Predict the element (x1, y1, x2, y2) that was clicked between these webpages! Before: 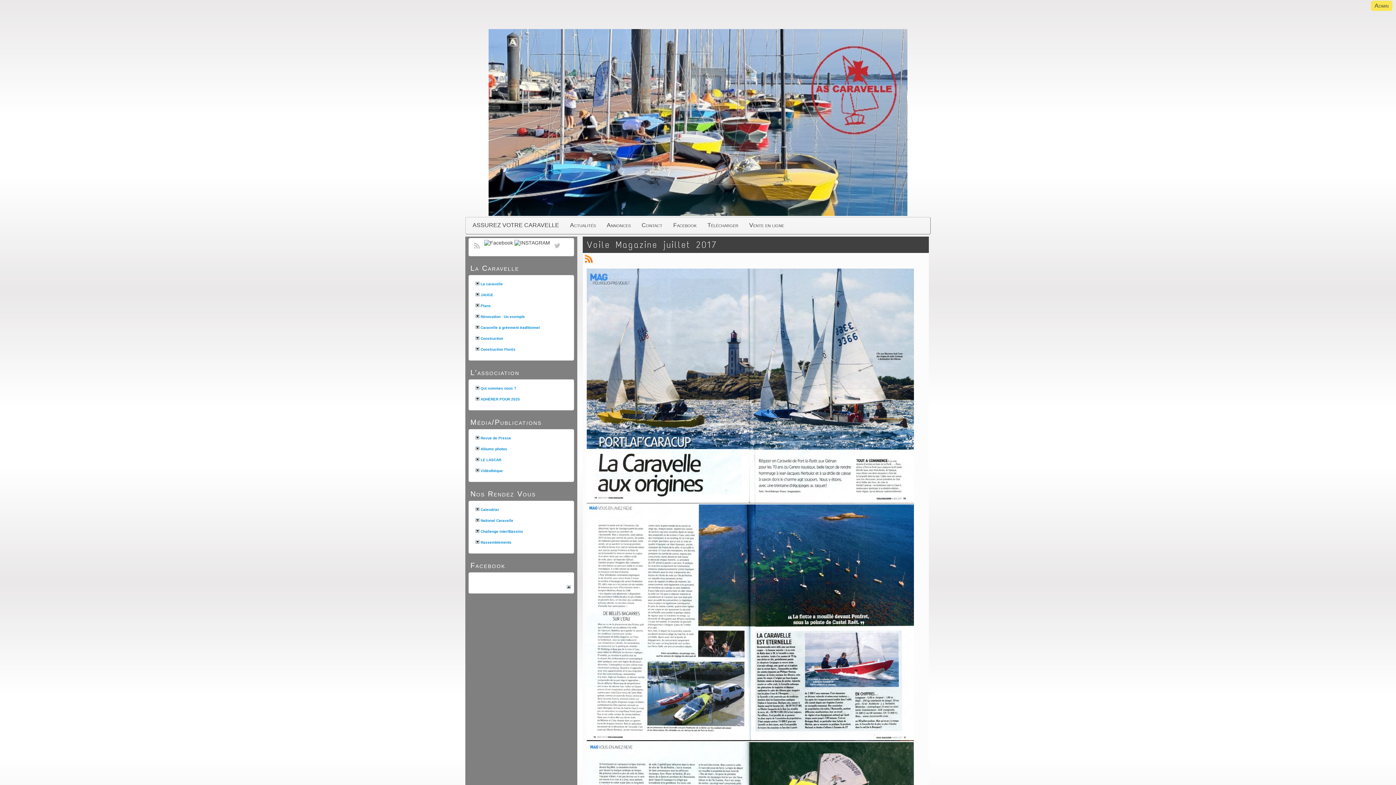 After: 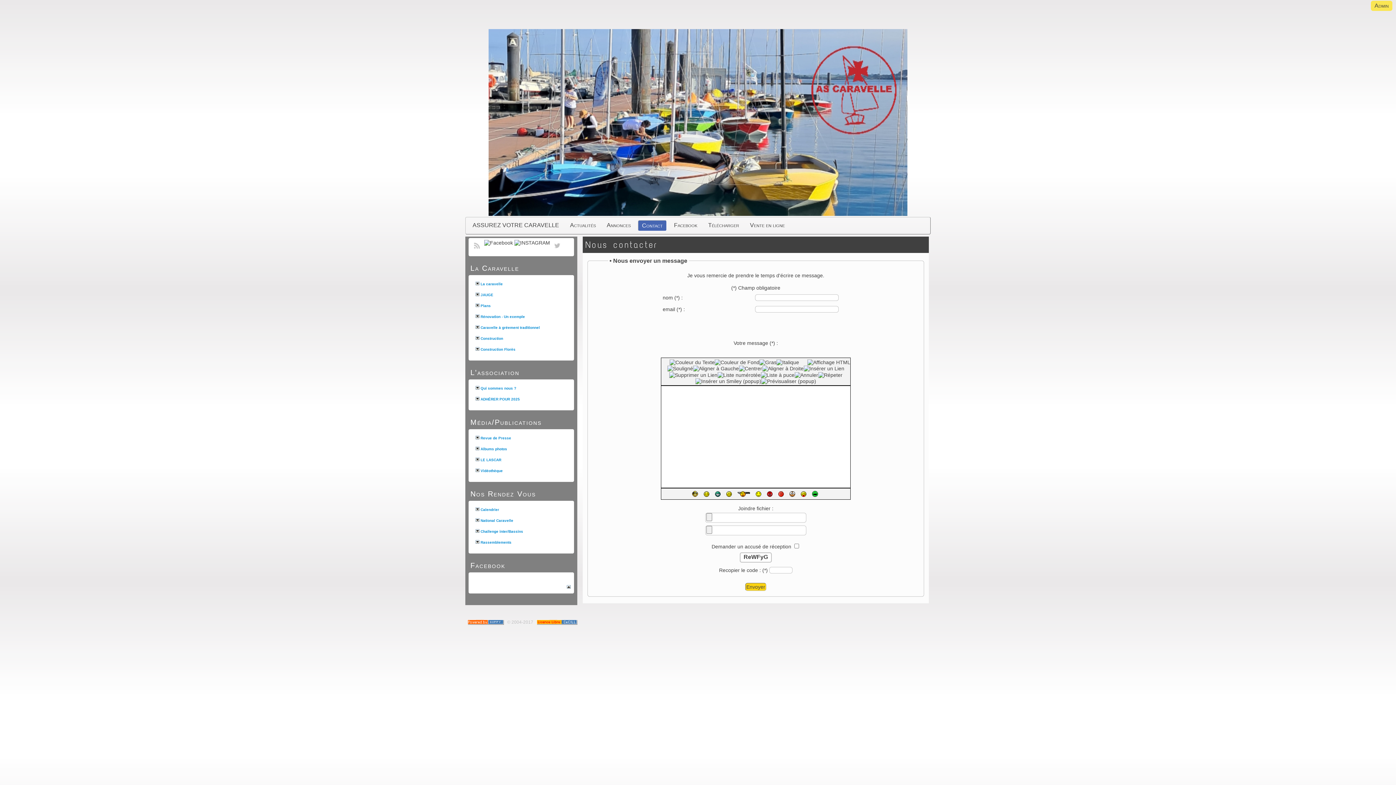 Action: label: Contact bbox: (636, 220, 668, 230)